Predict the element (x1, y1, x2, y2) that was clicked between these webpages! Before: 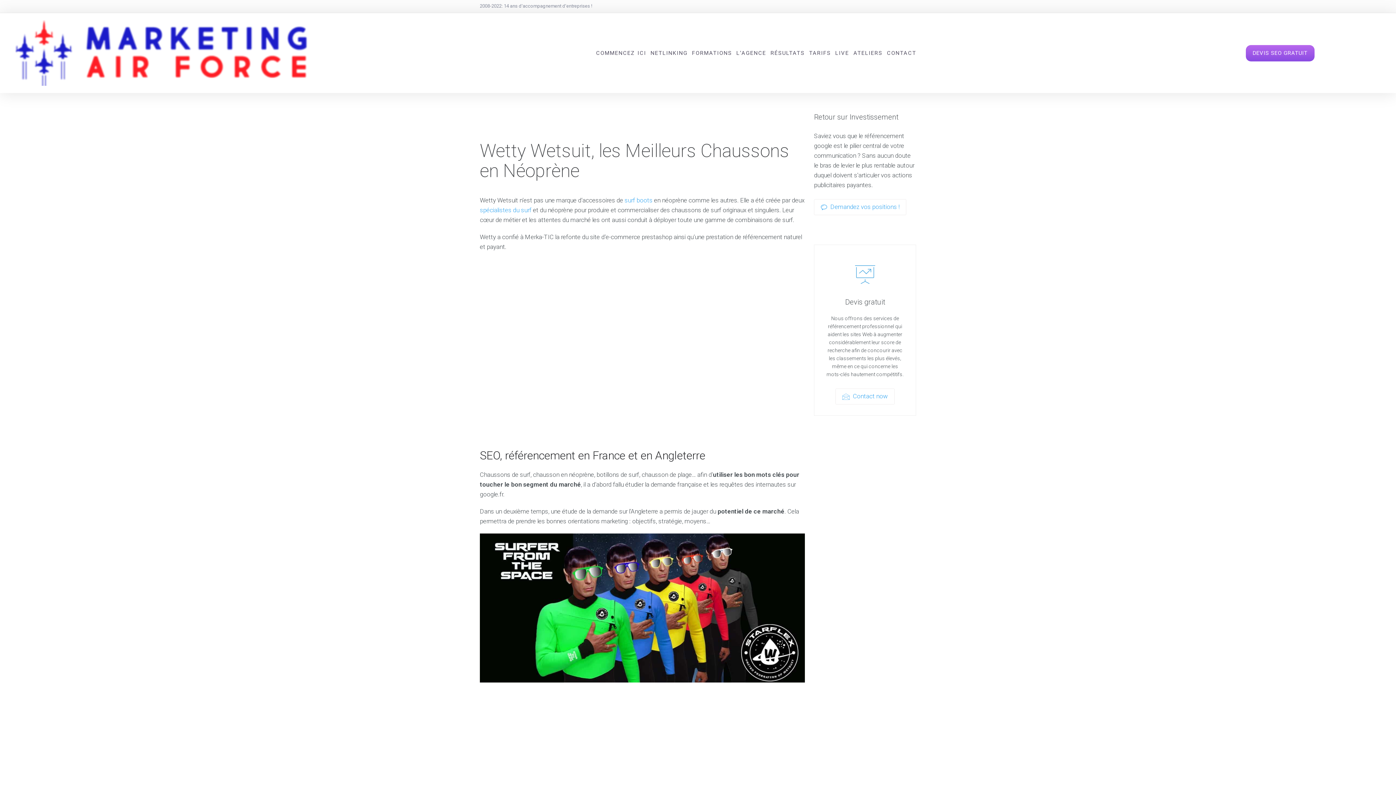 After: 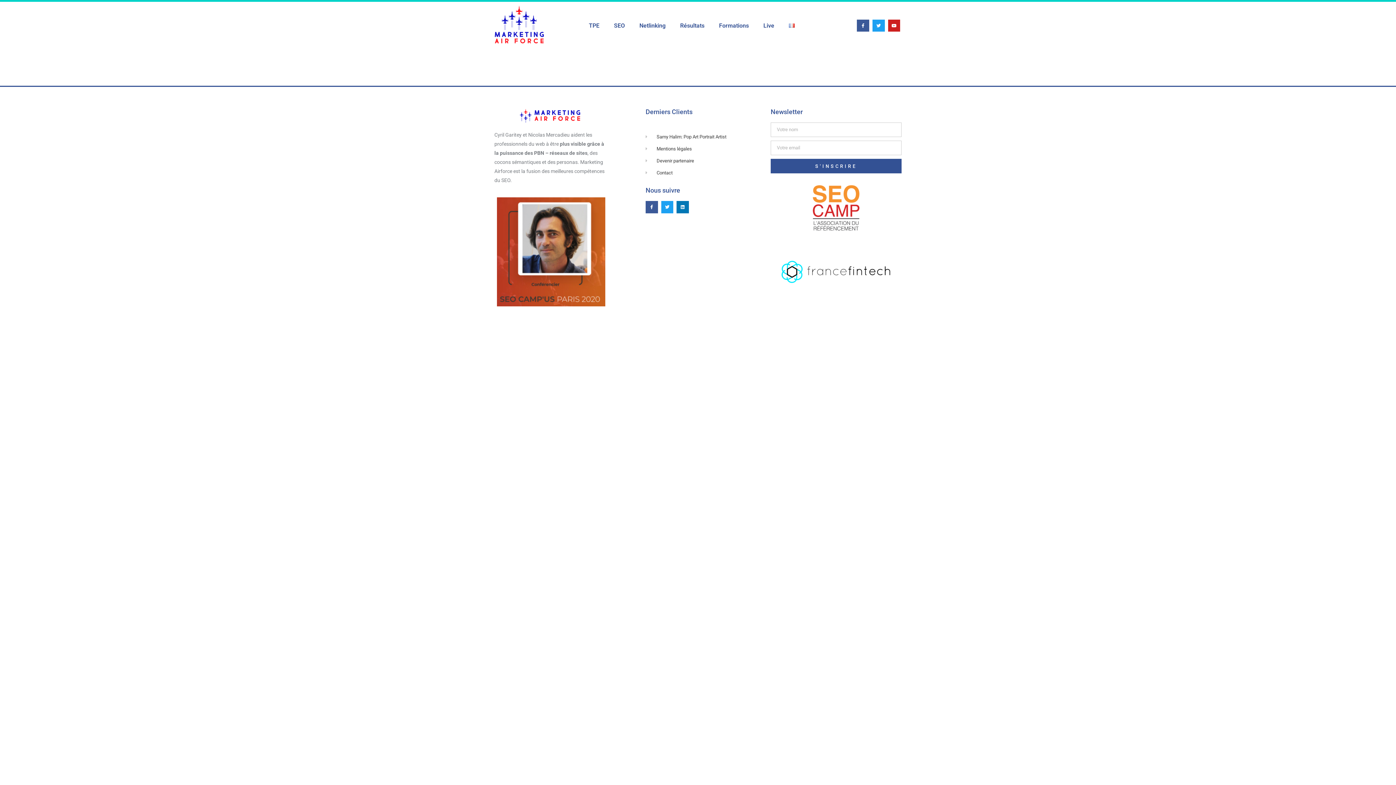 Action: label: LIVE bbox: (835, 49, 849, 56)